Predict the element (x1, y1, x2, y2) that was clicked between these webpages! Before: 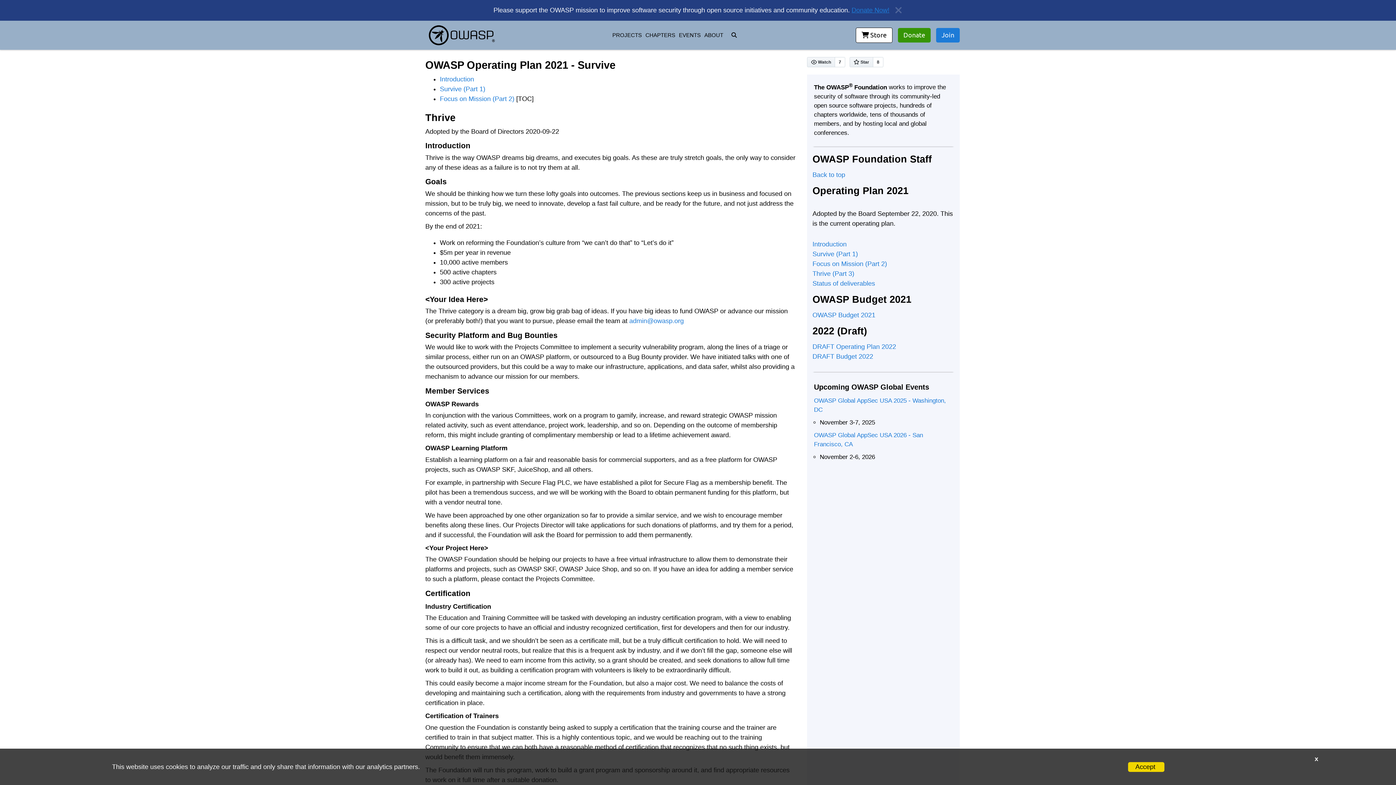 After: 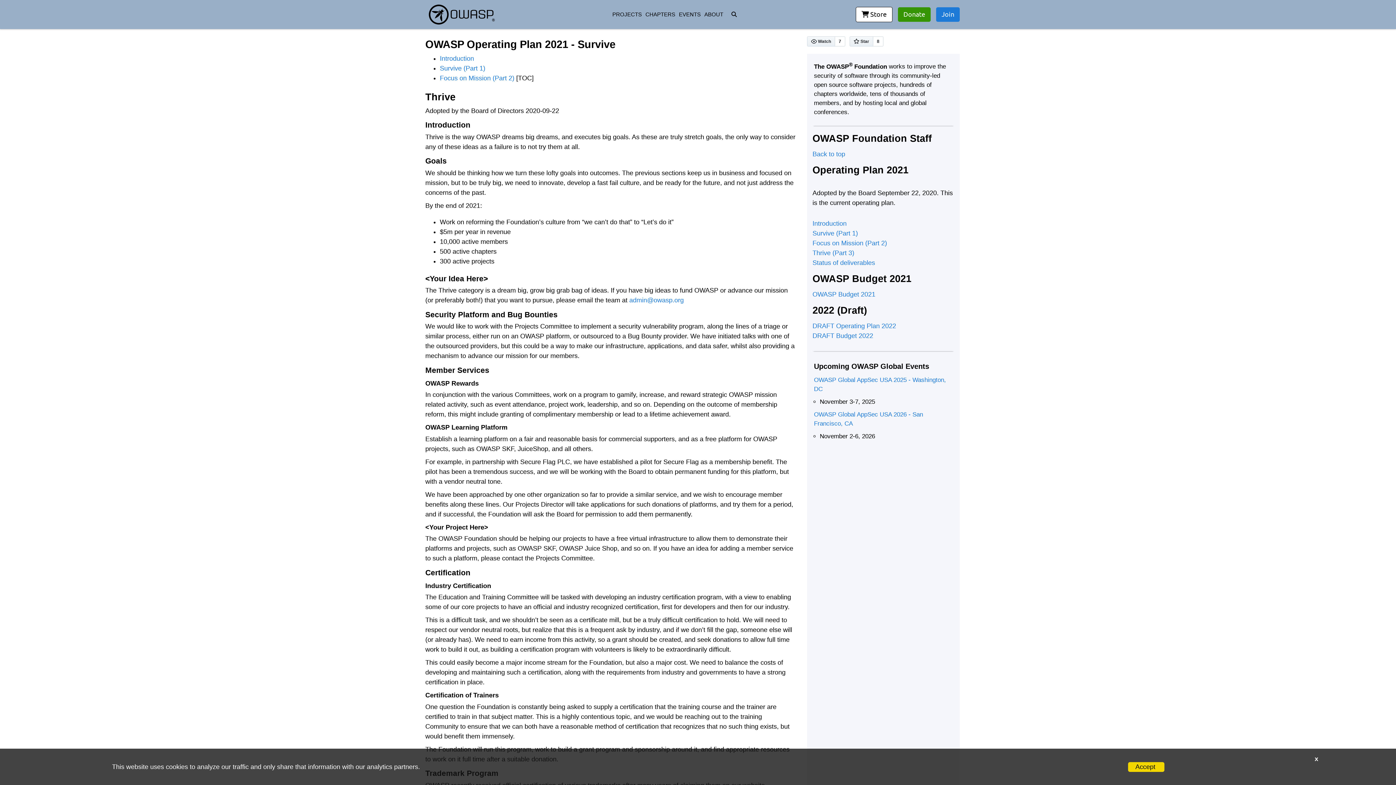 Action: bbox: (889, 5, 902, 15) label: close announcement